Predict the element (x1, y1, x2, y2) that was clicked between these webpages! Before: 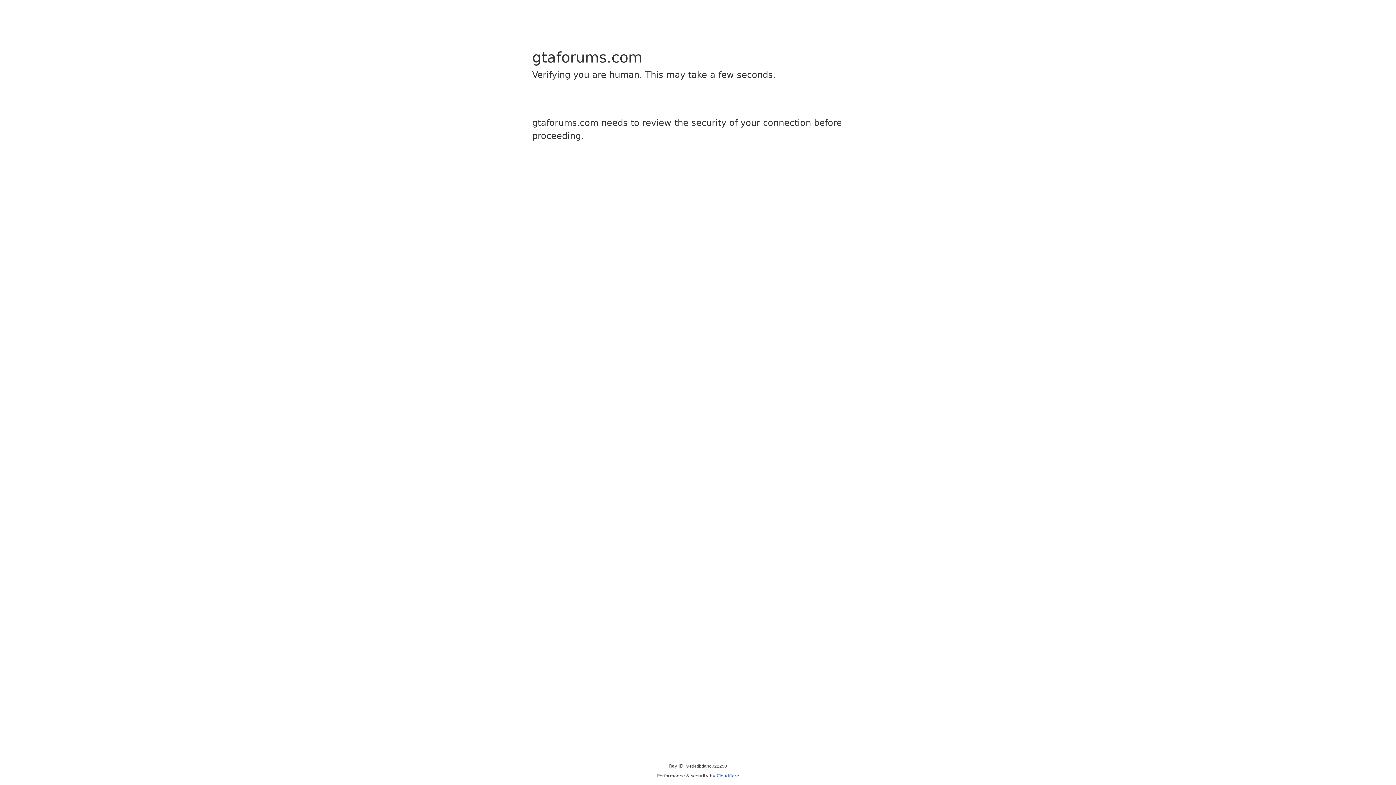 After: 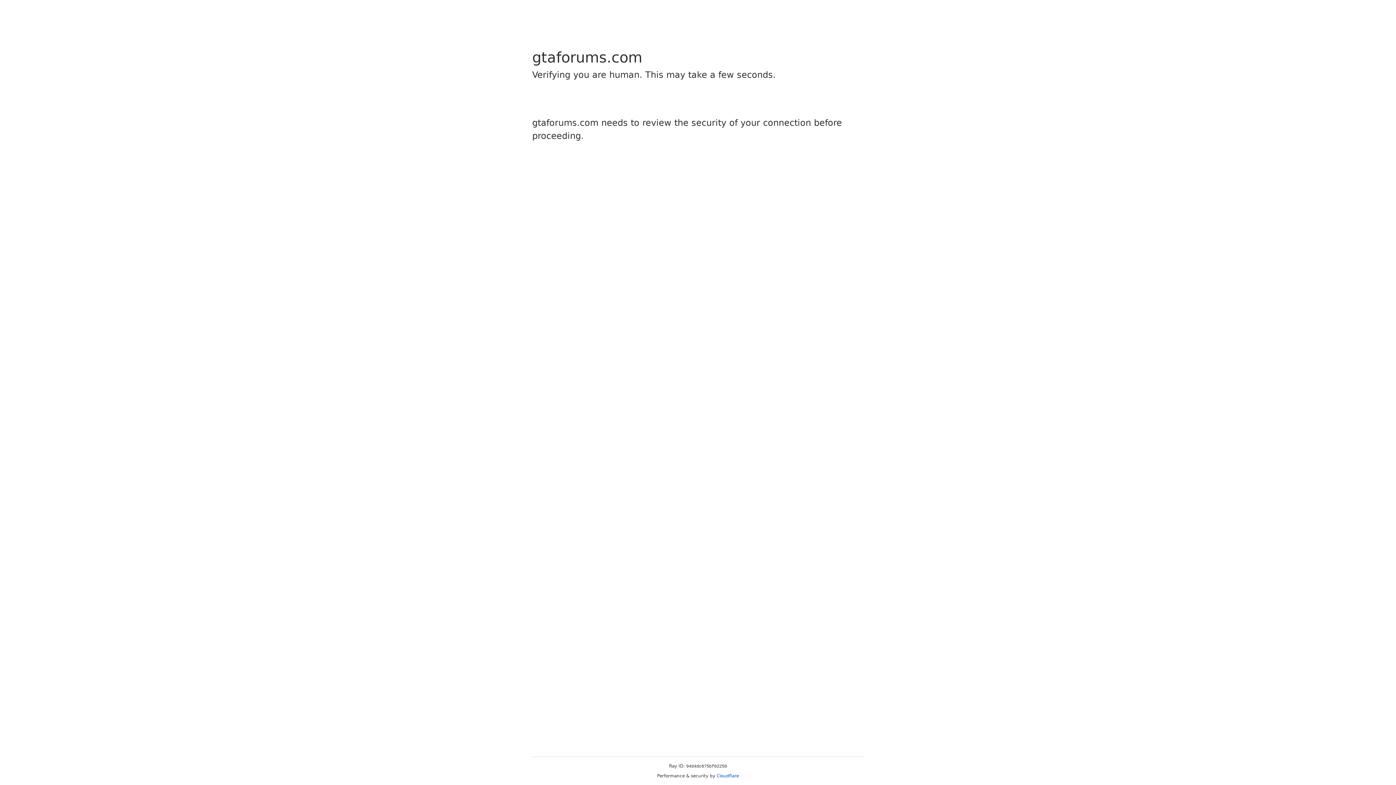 Action: label: Cloudflare bbox: (716, 773, 739, 778)